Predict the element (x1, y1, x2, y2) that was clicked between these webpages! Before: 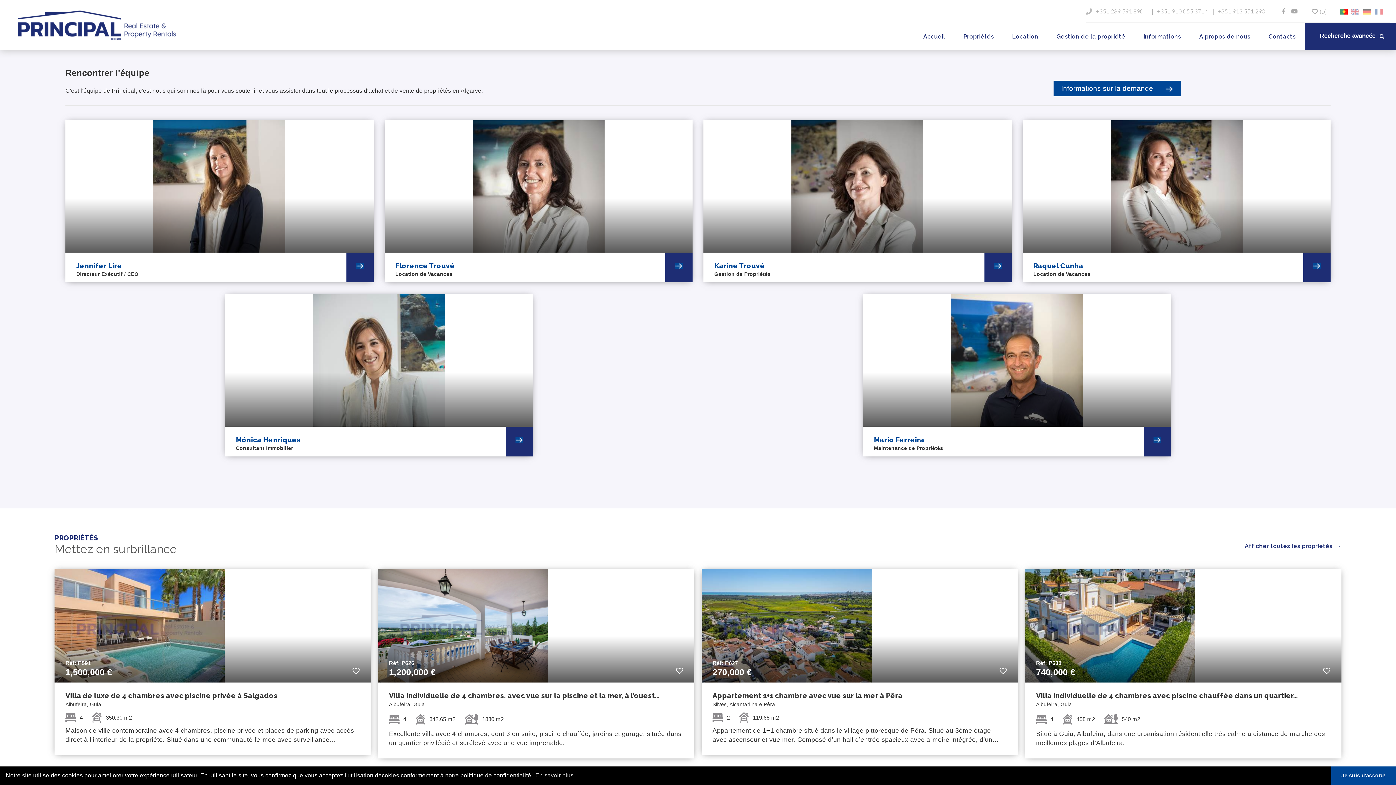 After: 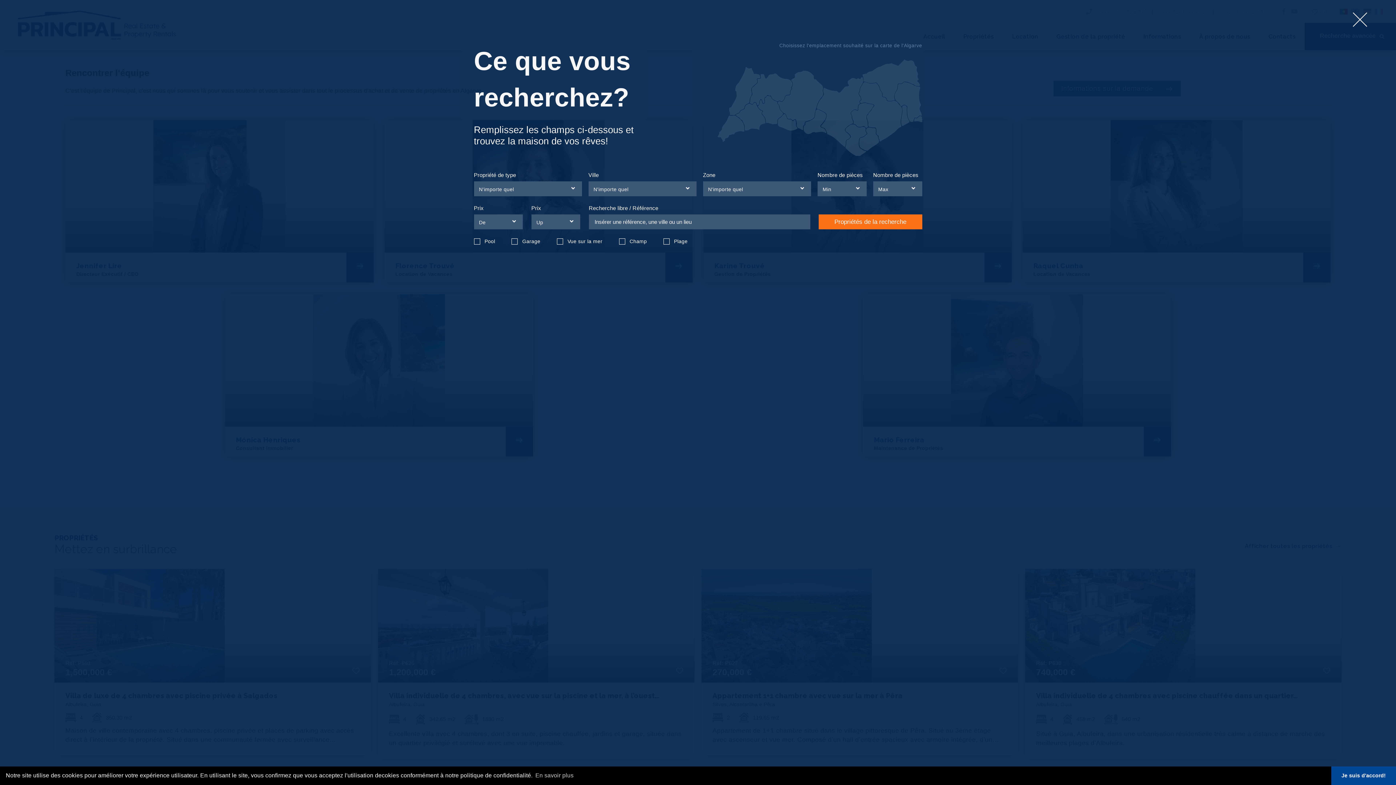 Action: label: Recherche avancée    bbox: (1305, 22, 1396, 50)